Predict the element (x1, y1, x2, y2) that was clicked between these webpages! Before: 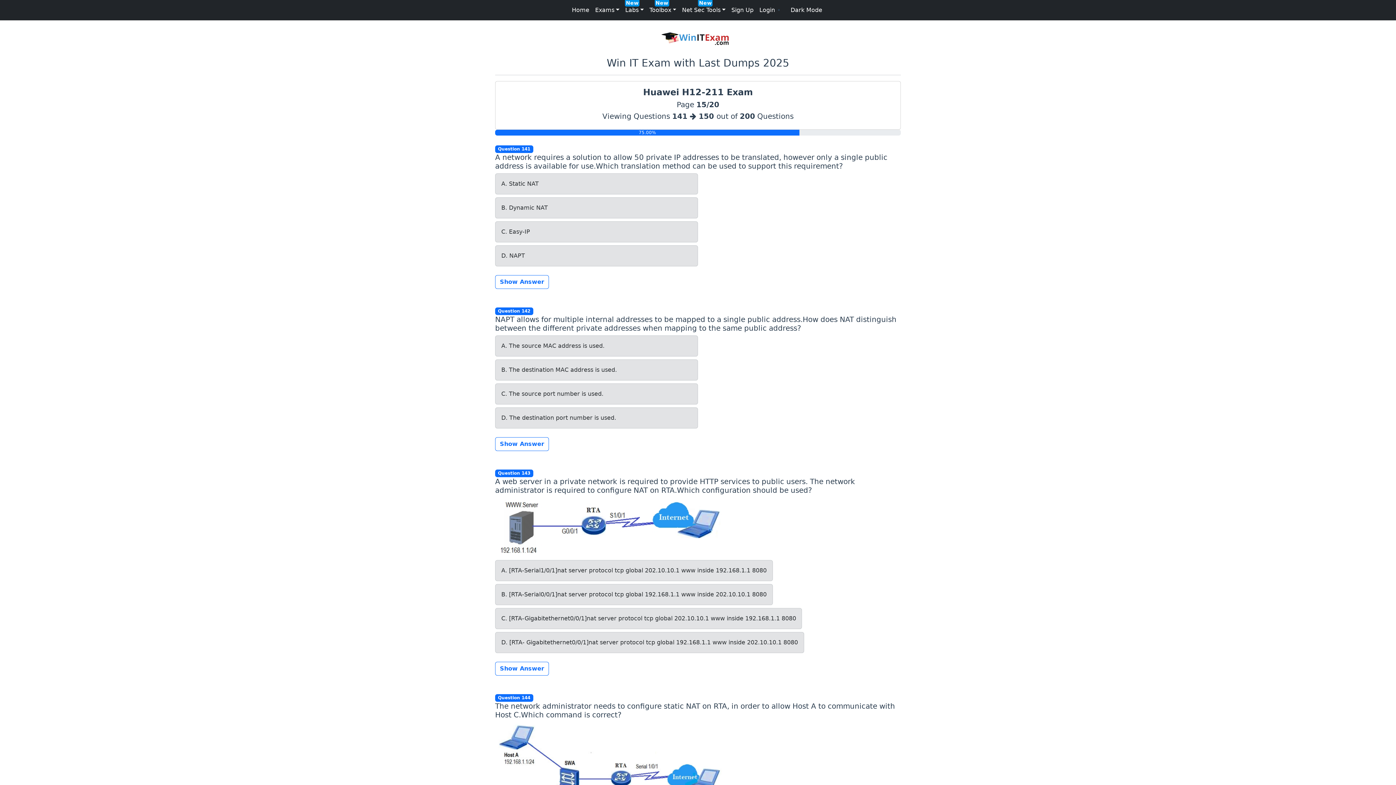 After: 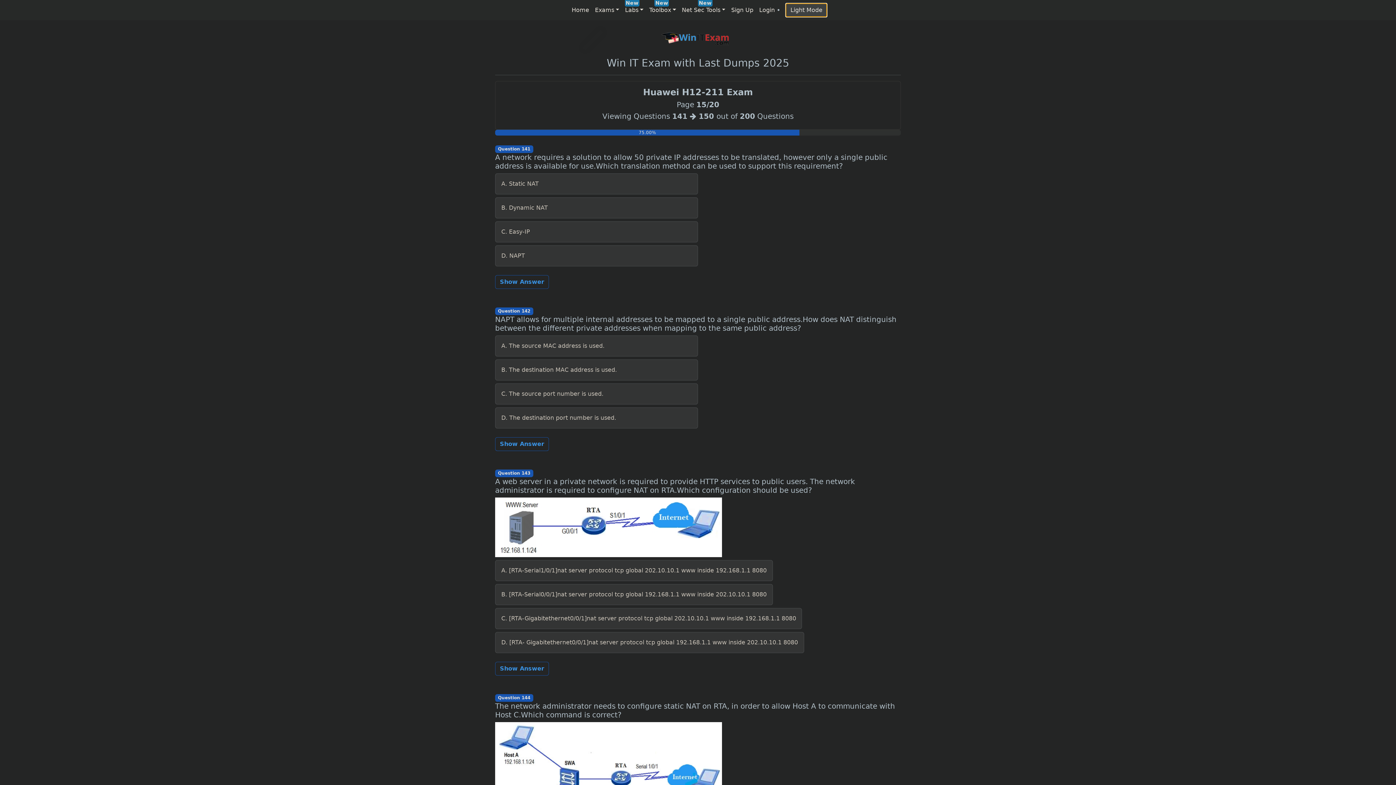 Action: bbox: (786, 3, 827, 17) label: Dark Mode